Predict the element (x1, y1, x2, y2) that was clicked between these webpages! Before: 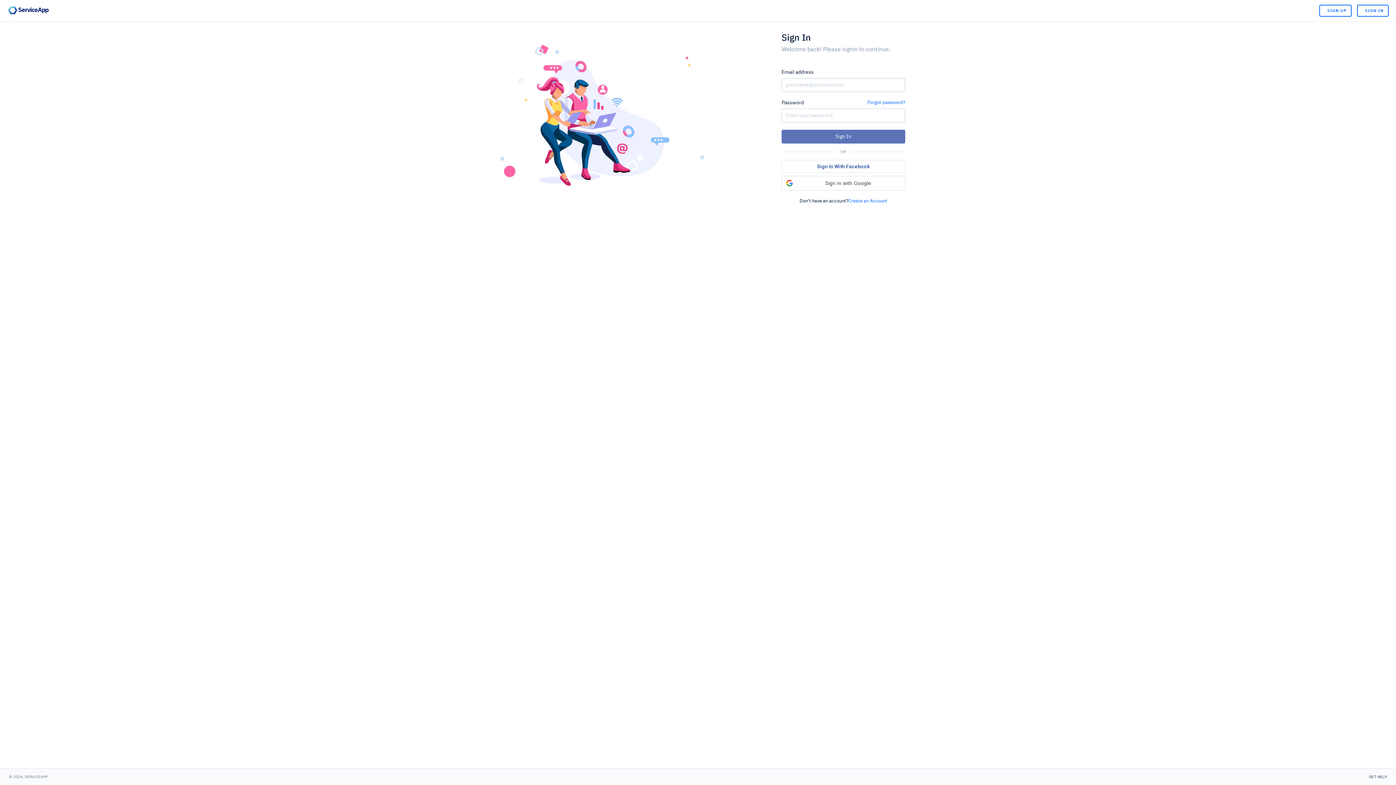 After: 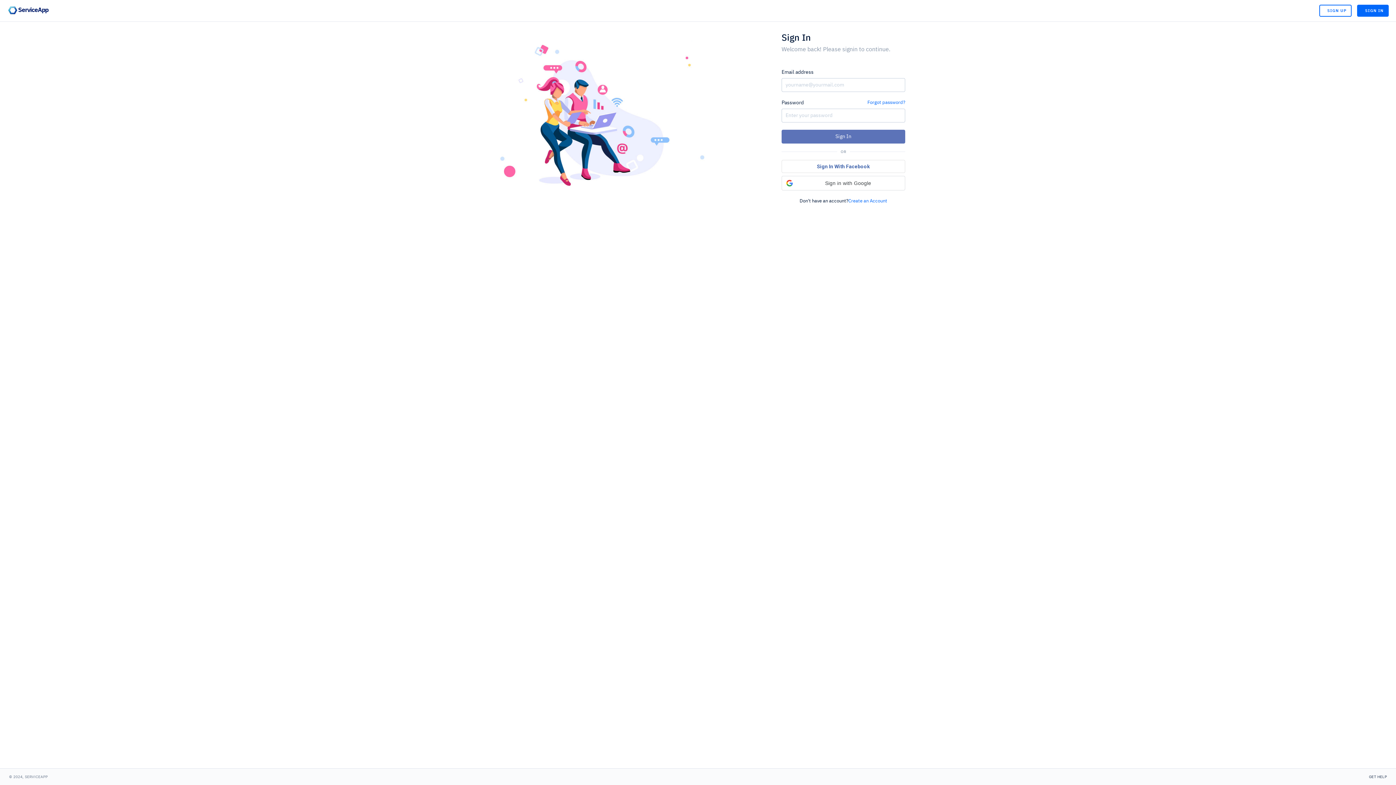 Action: bbox: (1357, 4, 1389, 16) label: SIGN IN